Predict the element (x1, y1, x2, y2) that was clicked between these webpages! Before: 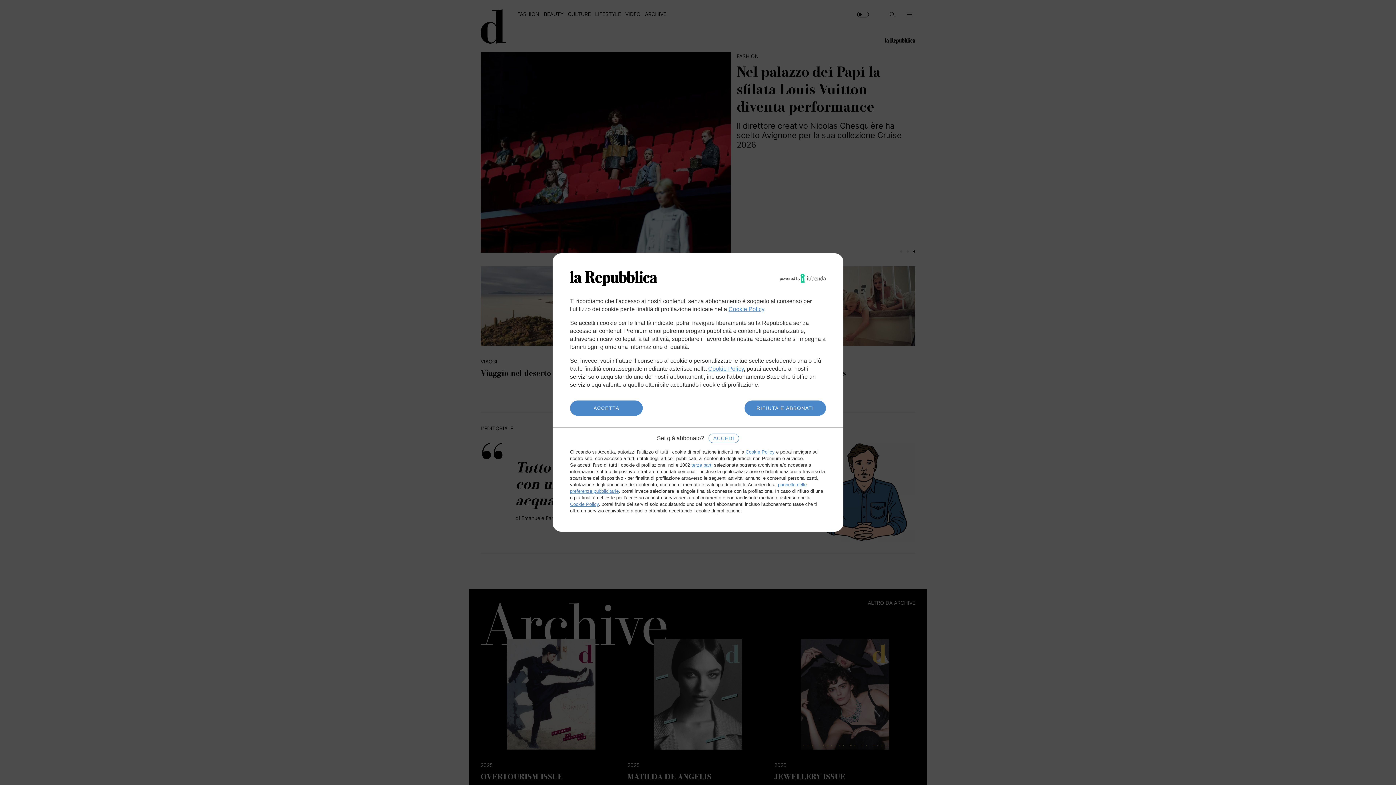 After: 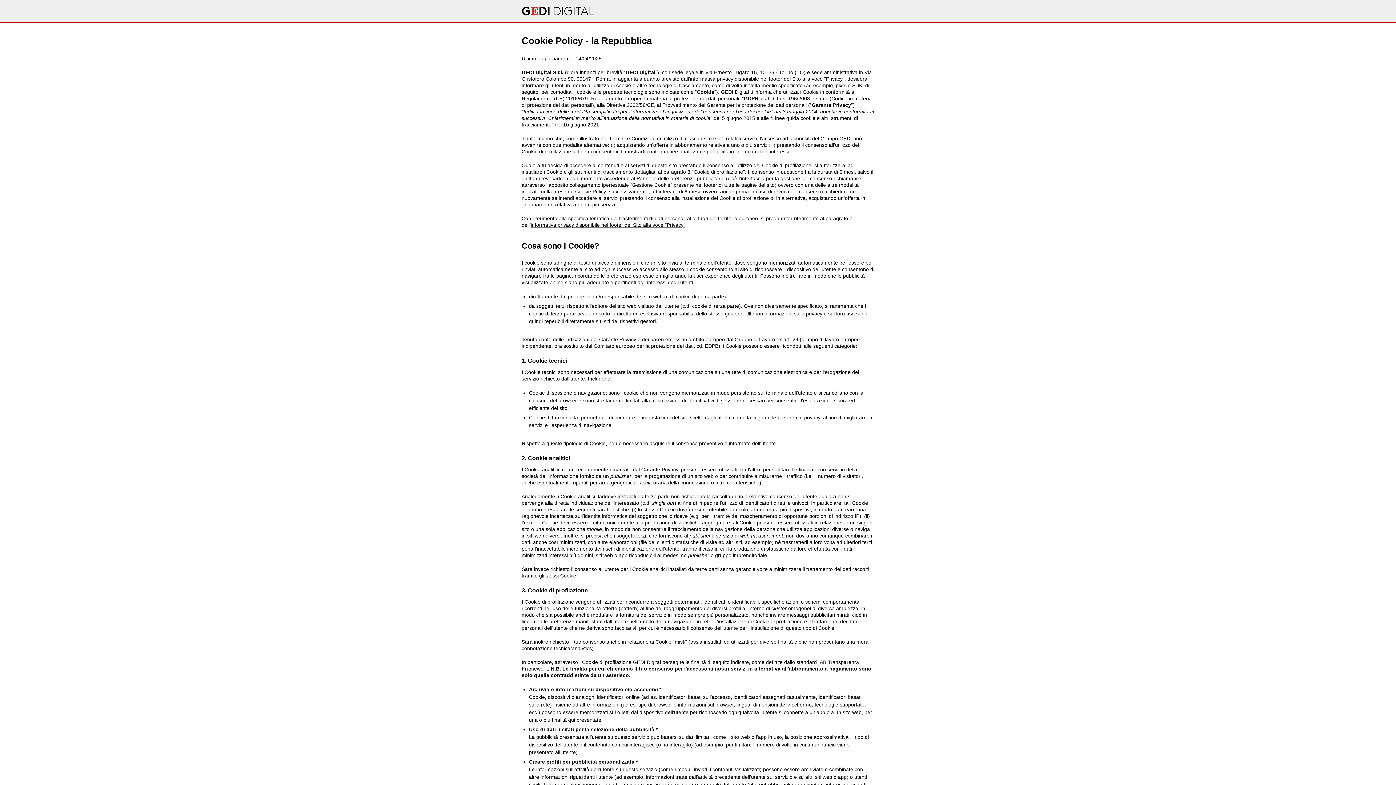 Action: label: Cookie Policy bbox: (745, 449, 774, 454)